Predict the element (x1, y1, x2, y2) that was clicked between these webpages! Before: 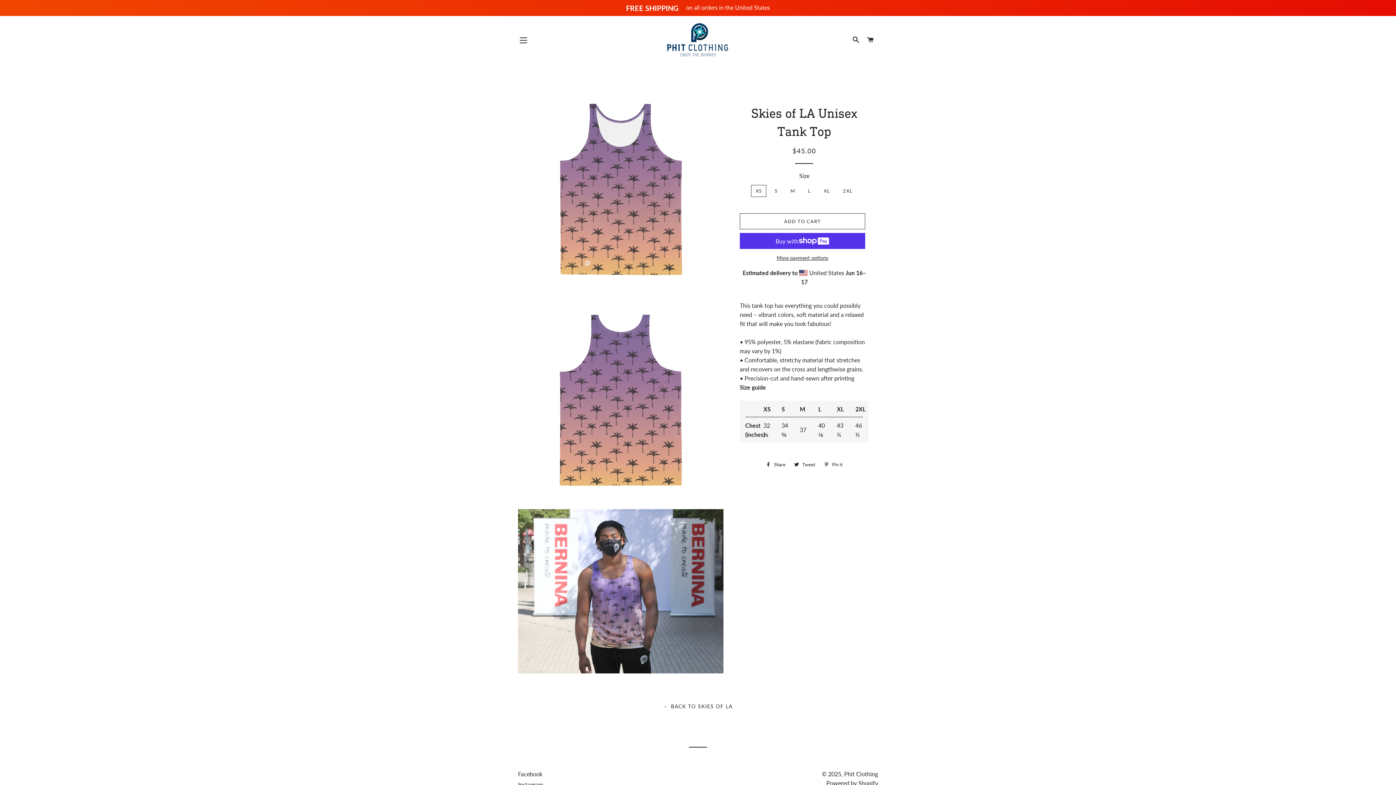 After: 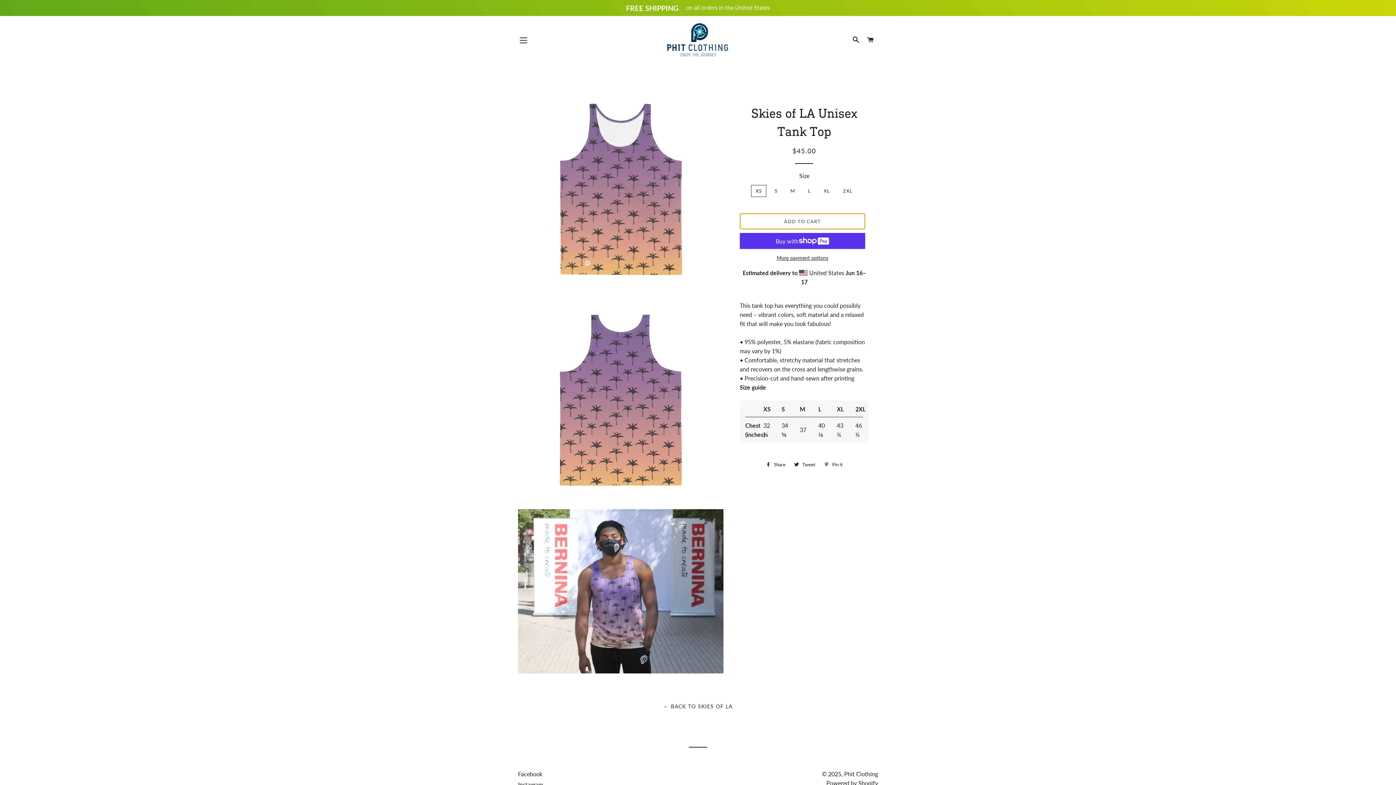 Action: label: ADD TO CART bbox: (739, 213, 865, 229)